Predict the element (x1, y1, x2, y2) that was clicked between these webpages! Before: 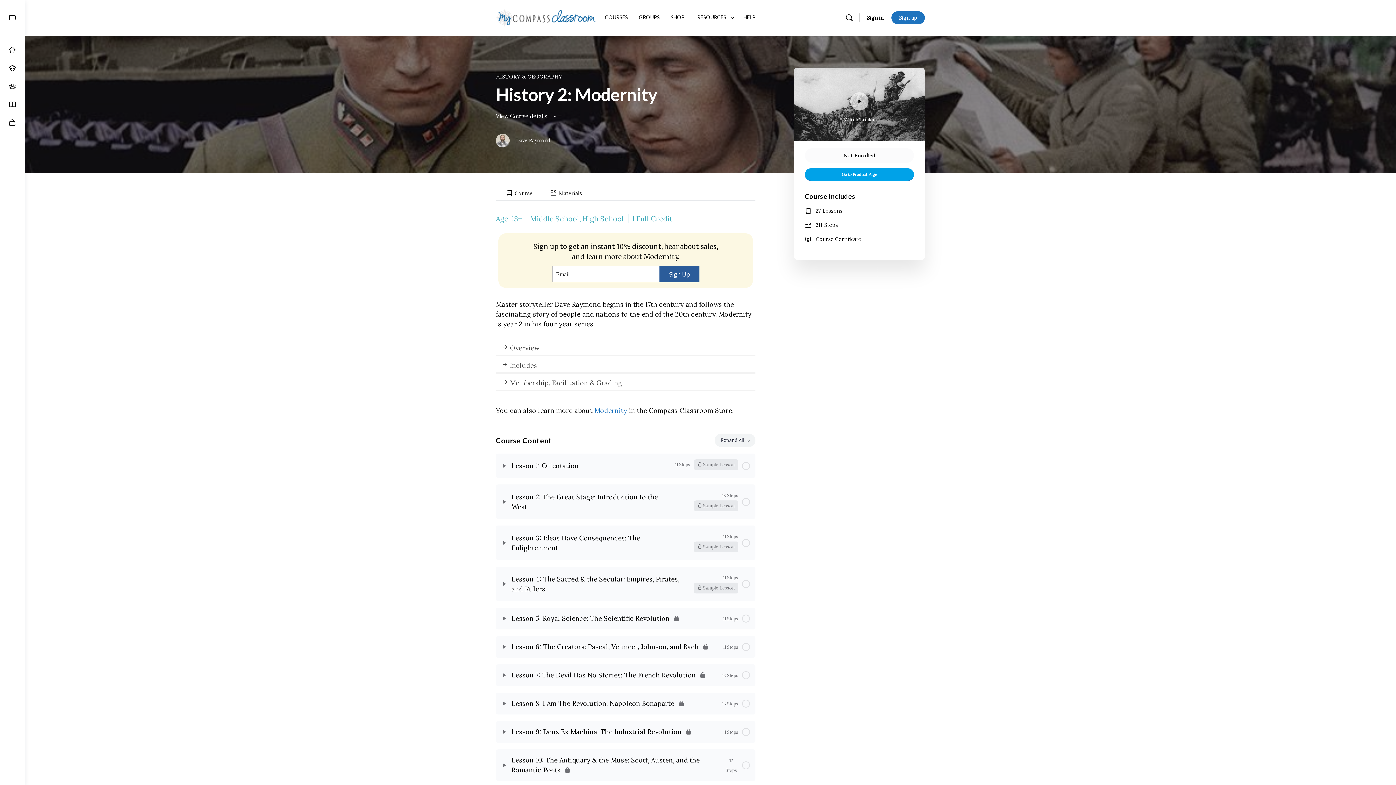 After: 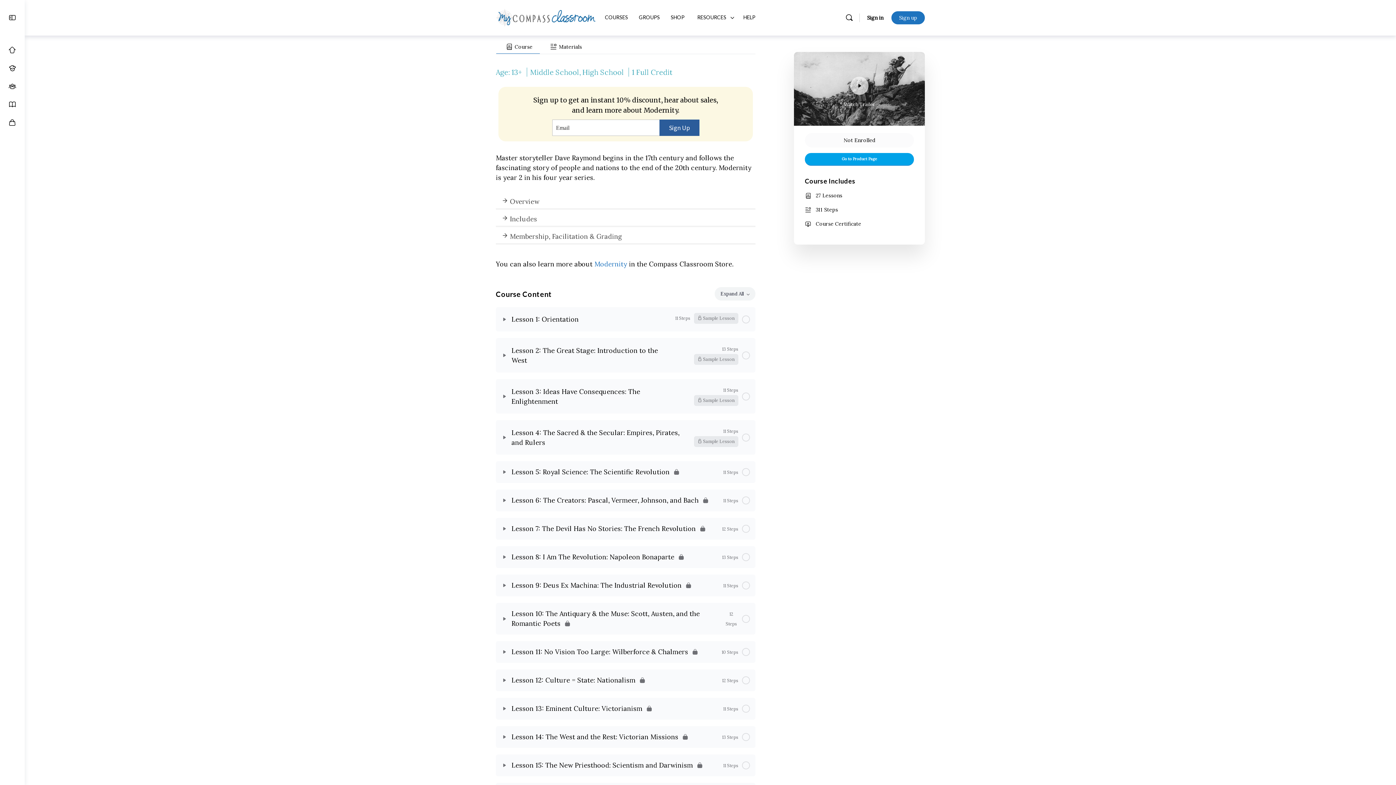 Action: bbox: (496, 112, 557, 119) label: View Course details 